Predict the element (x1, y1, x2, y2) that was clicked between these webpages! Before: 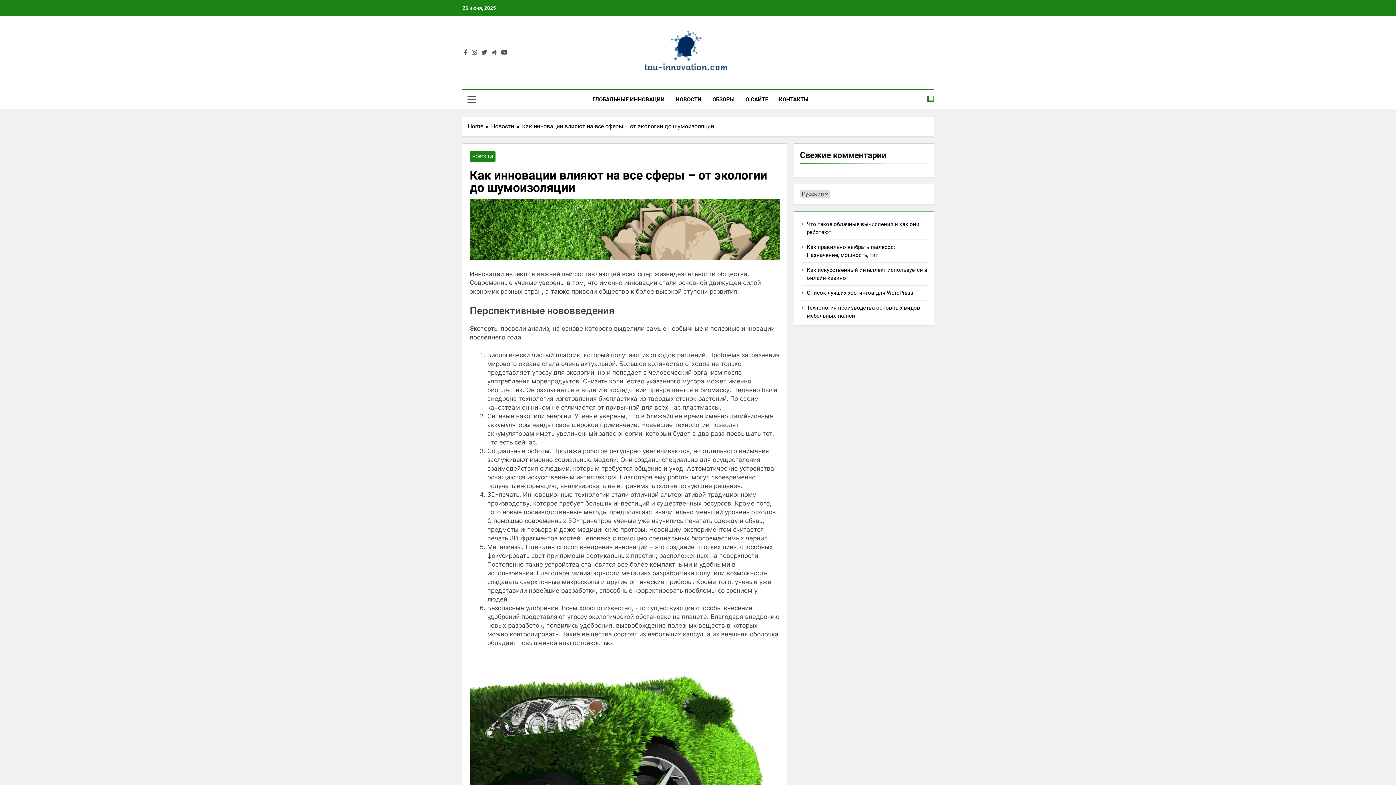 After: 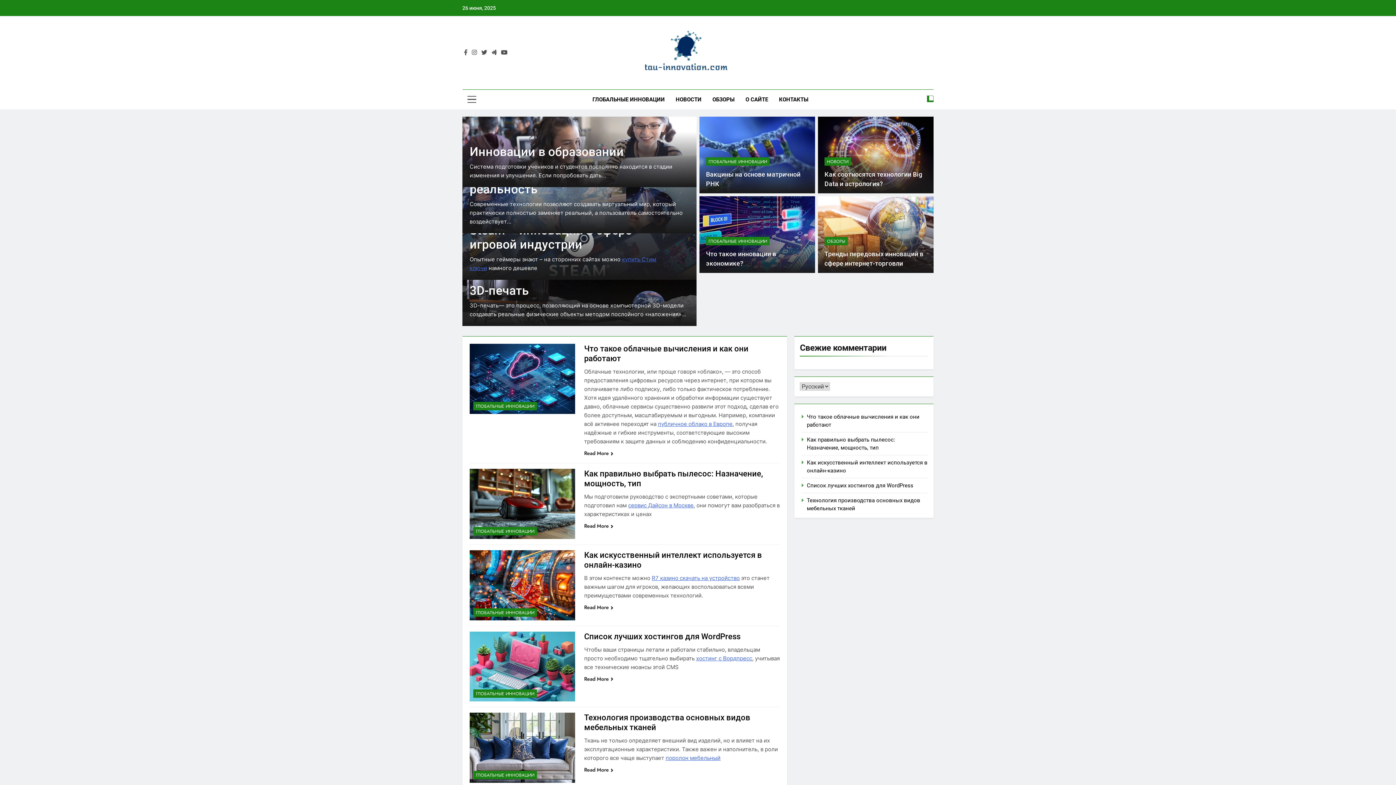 Action: bbox: (645, 30, 727, 74)